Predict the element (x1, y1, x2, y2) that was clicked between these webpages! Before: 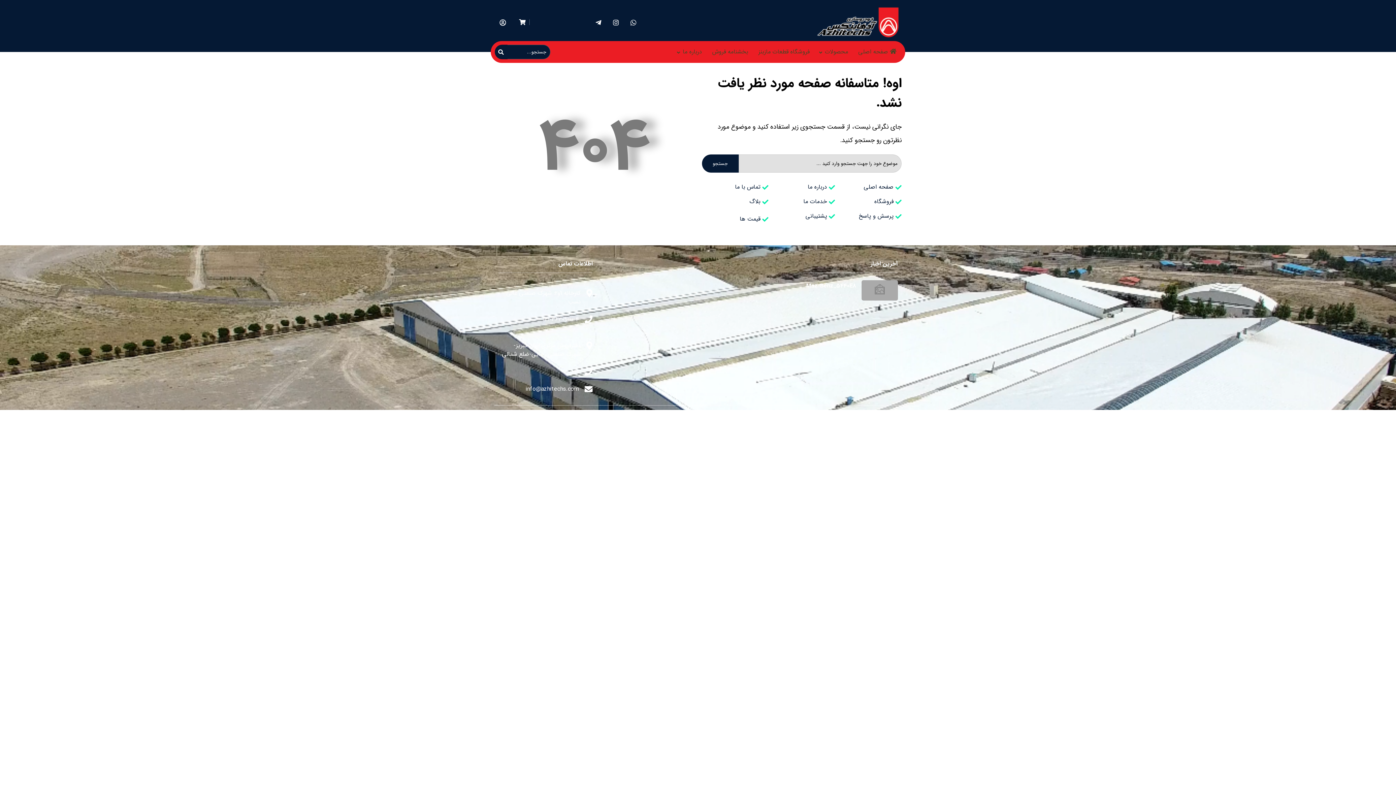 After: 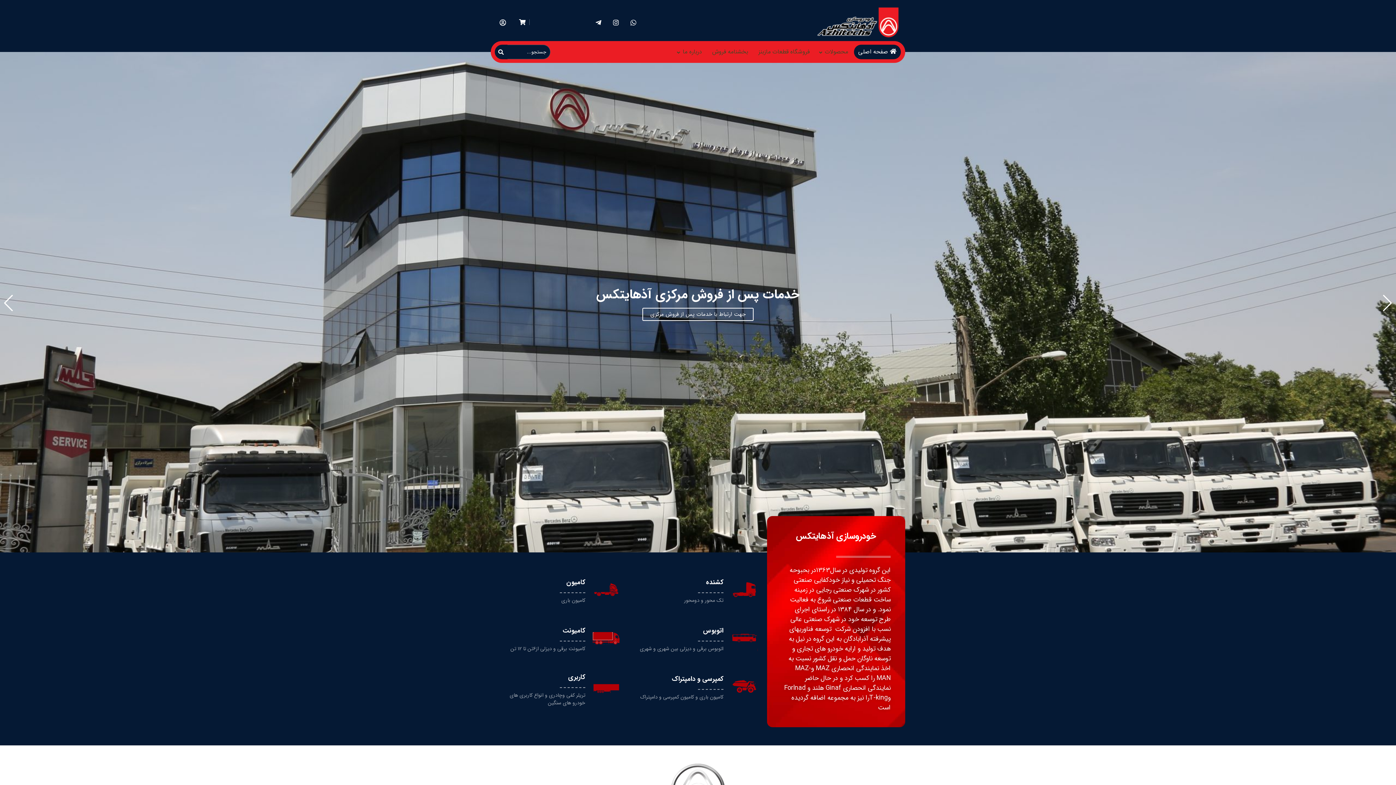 Action: label: صفحه اصلی bbox: (854, 44, 901, 59)